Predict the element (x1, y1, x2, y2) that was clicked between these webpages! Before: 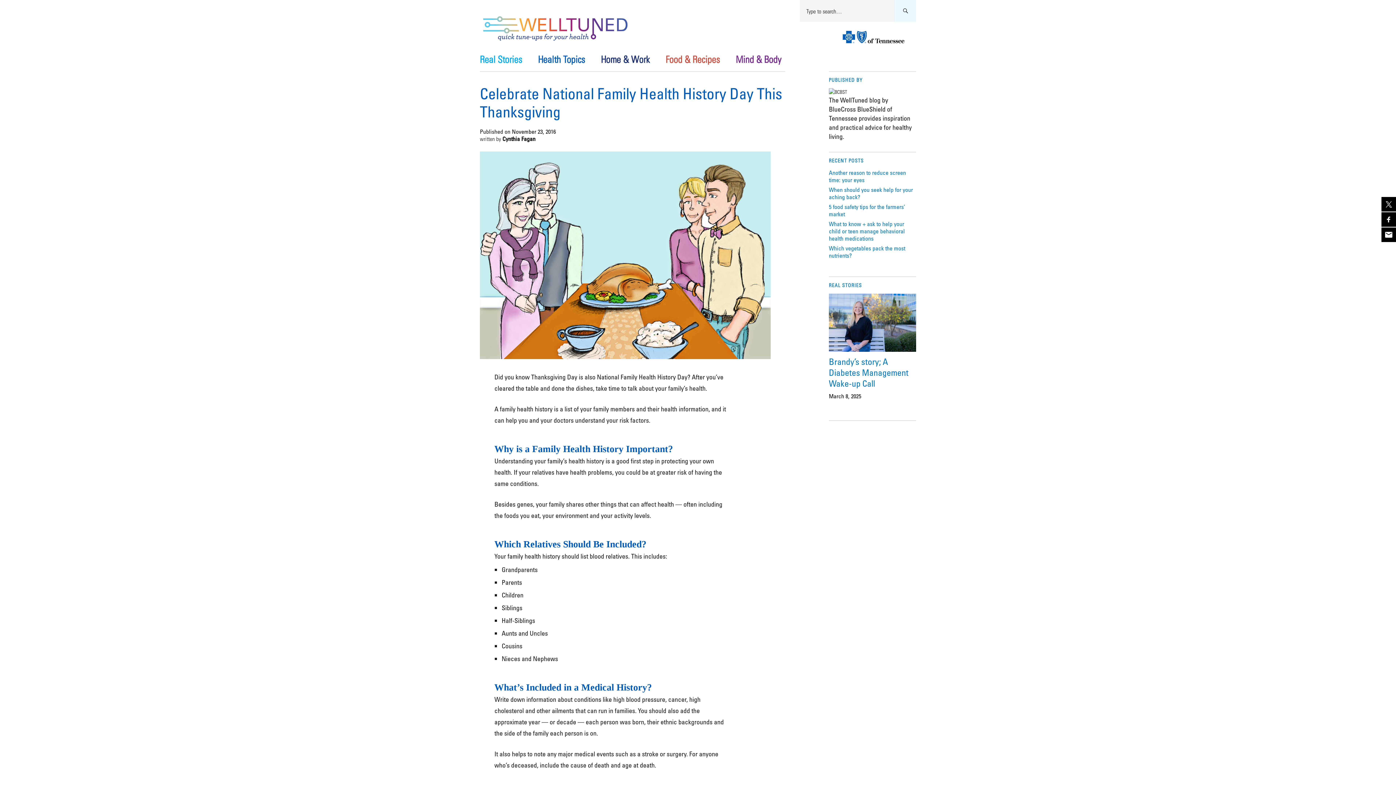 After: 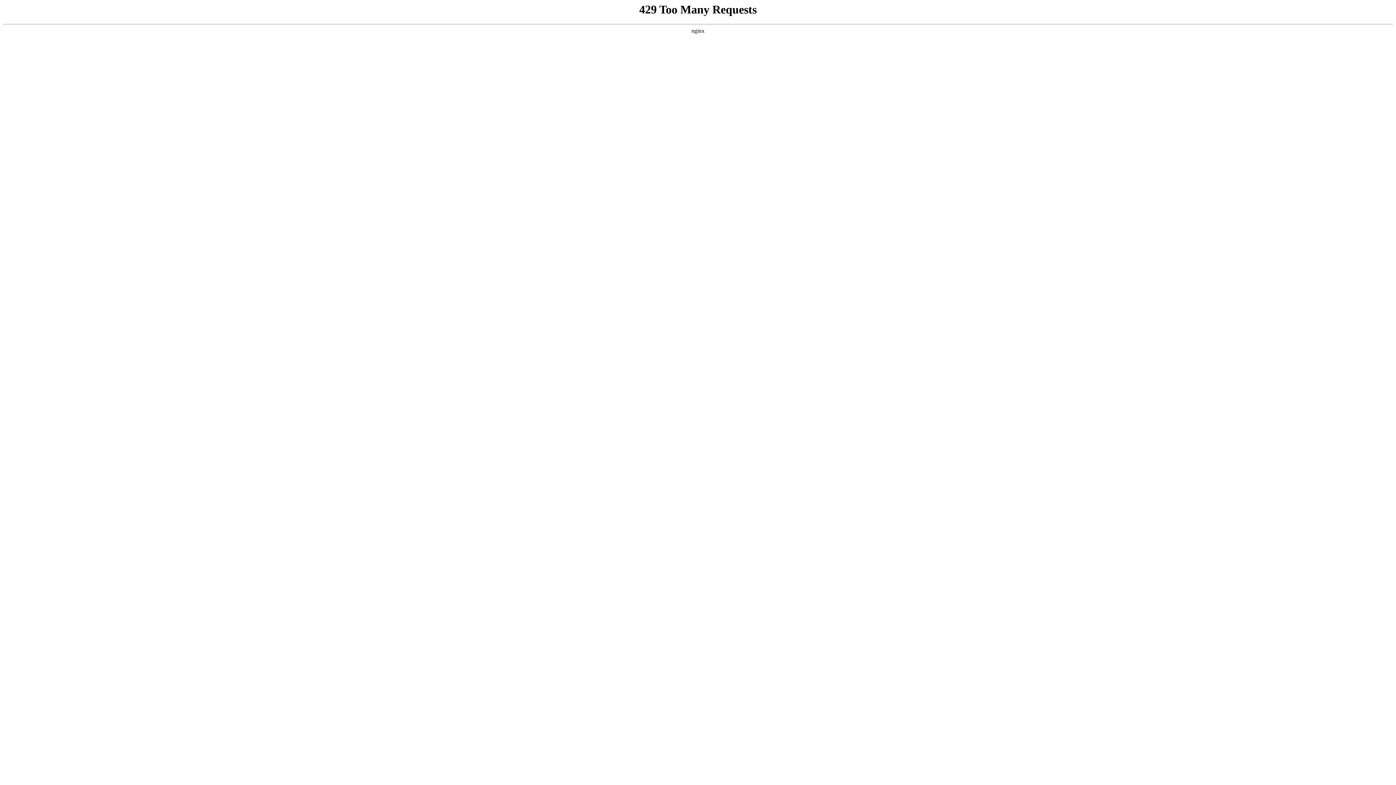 Action: bbox: (512, 128, 556, 135) label: November 23, 2016